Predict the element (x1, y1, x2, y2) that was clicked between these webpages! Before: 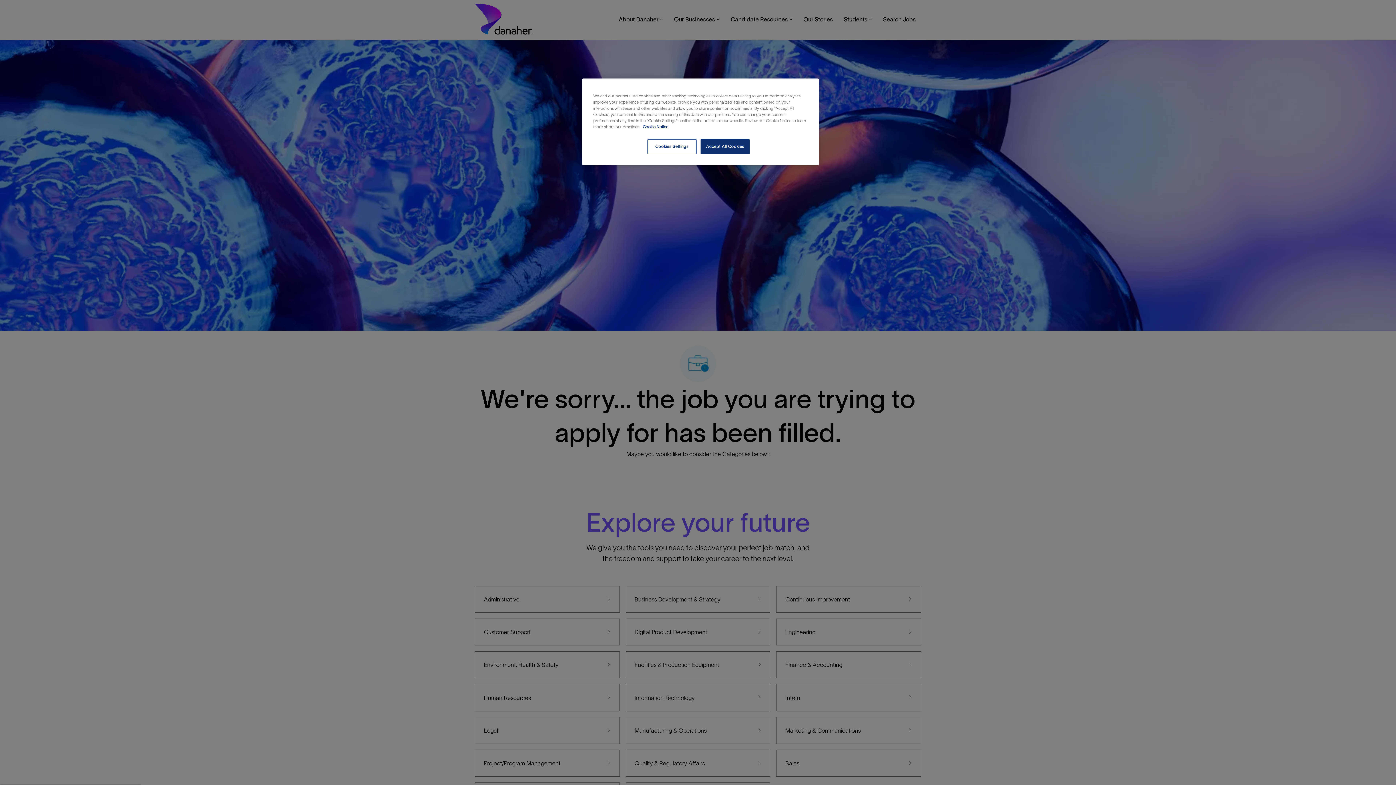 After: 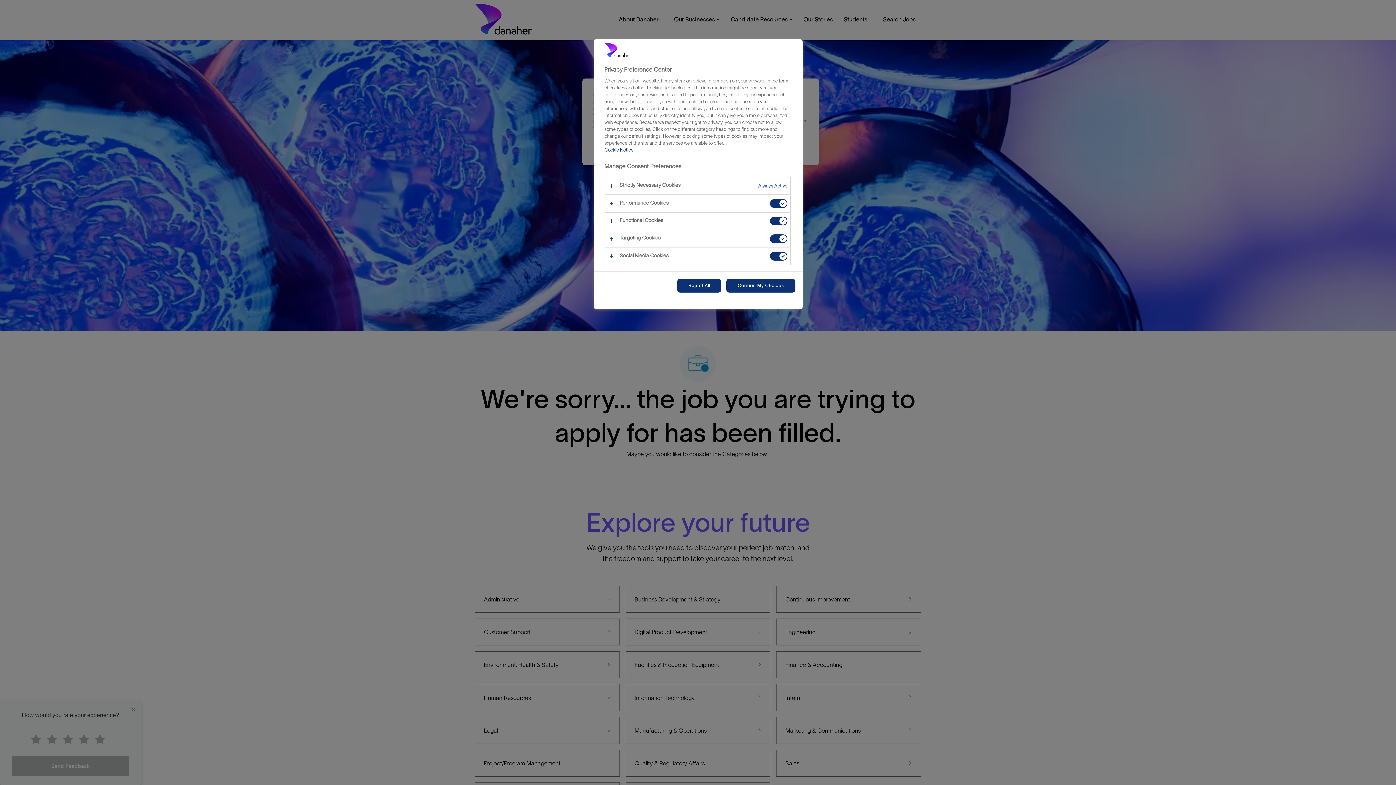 Action: label: Cookies Settings bbox: (647, 139, 696, 154)